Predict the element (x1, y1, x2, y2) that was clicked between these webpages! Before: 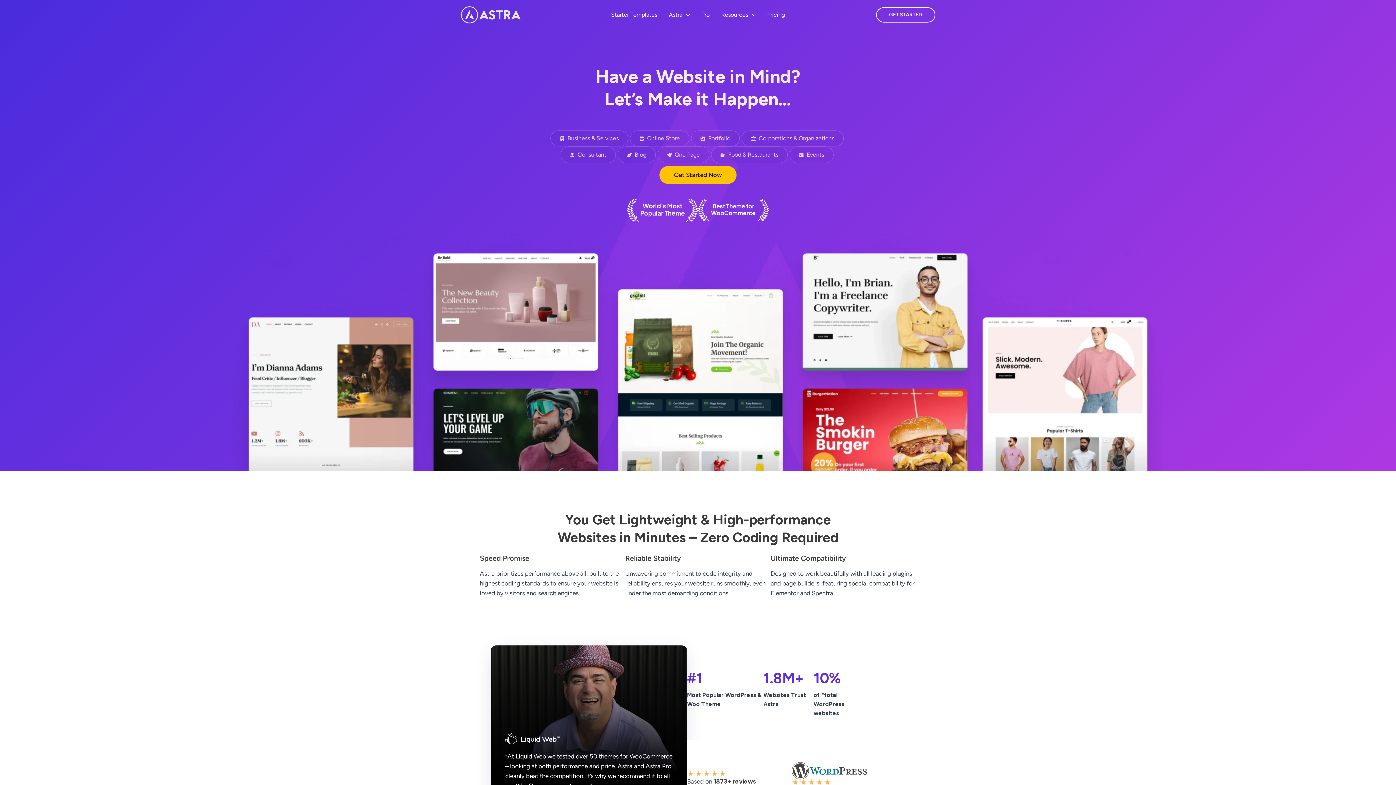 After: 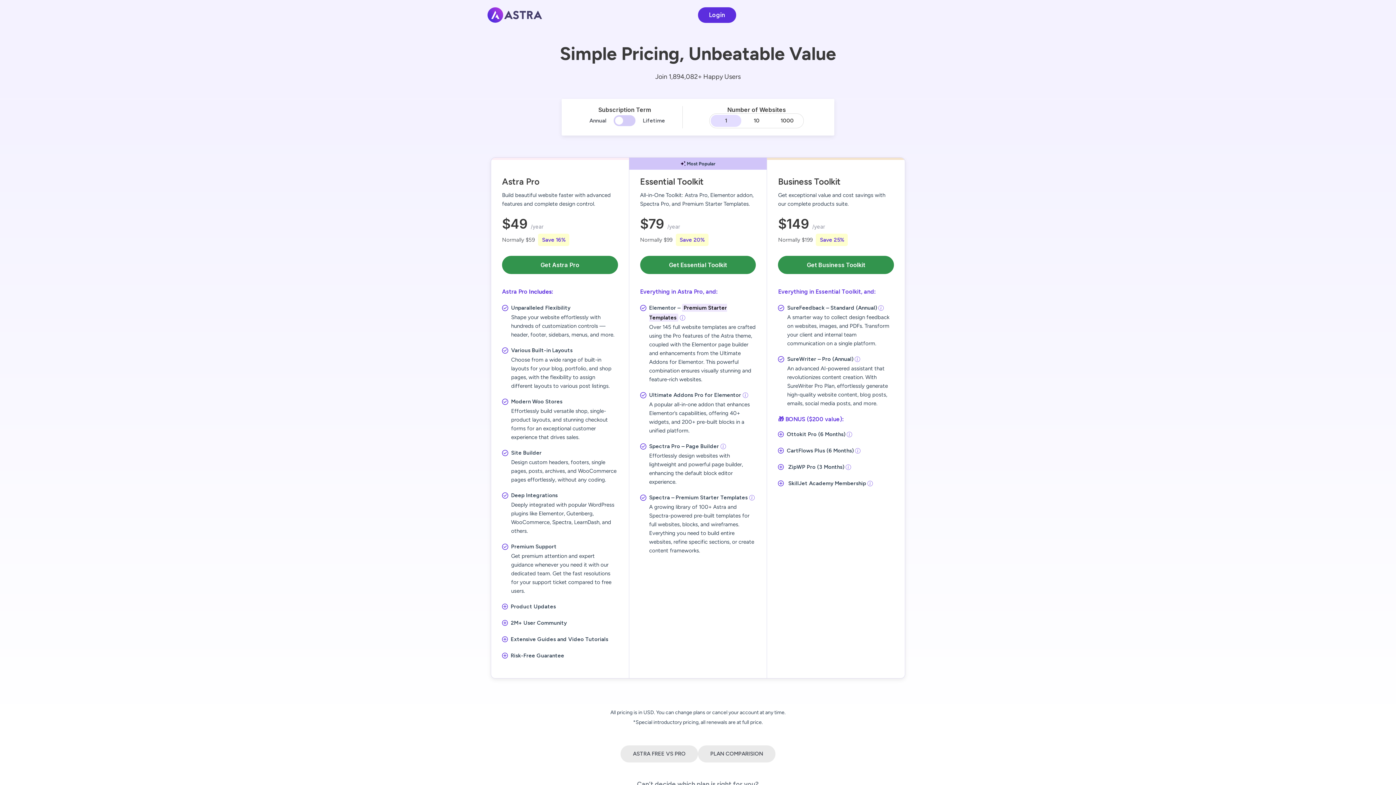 Action: bbox: (876, 7, 935, 22) label: Get Started